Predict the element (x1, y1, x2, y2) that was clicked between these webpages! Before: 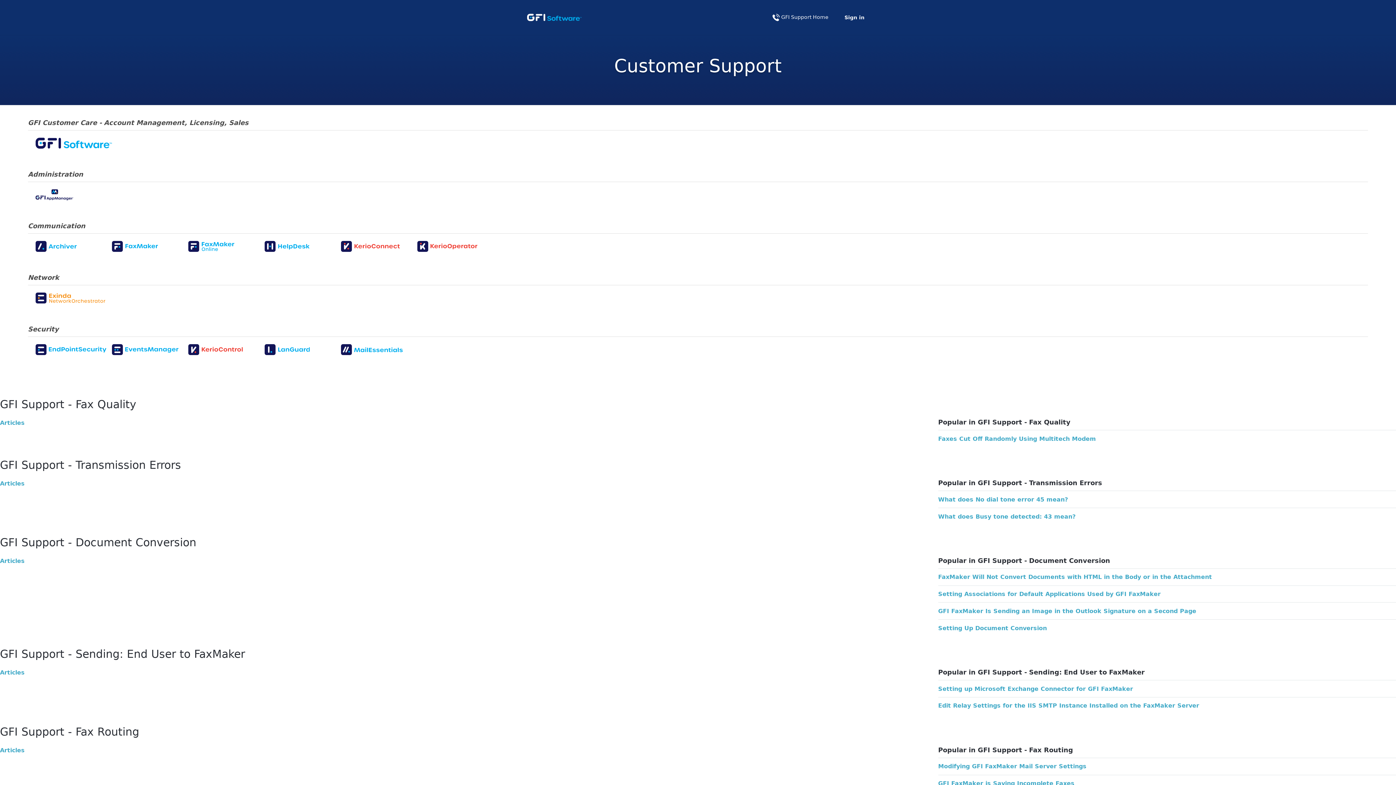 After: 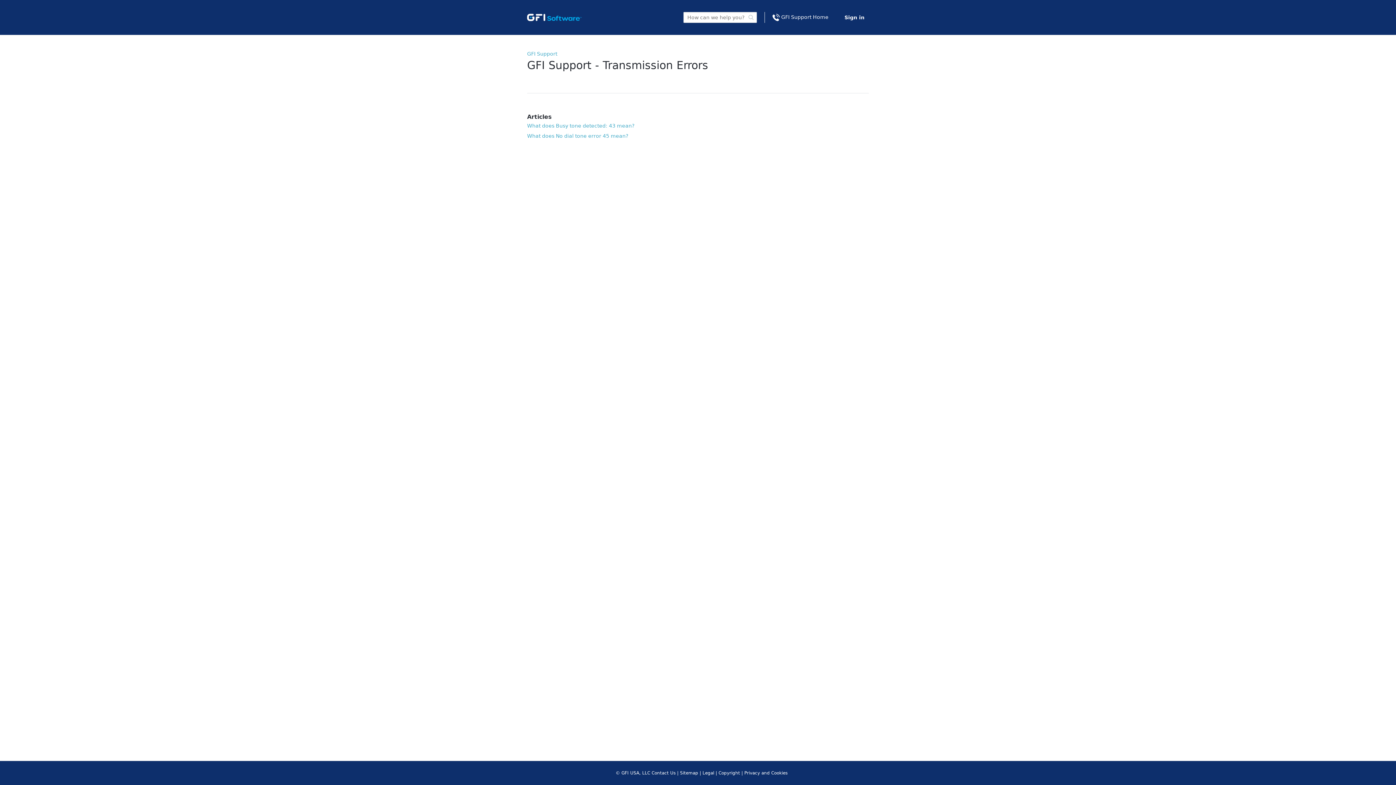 Action: bbox: (-3, 458, 181, 478) label: GFI Support - Transmission Errors